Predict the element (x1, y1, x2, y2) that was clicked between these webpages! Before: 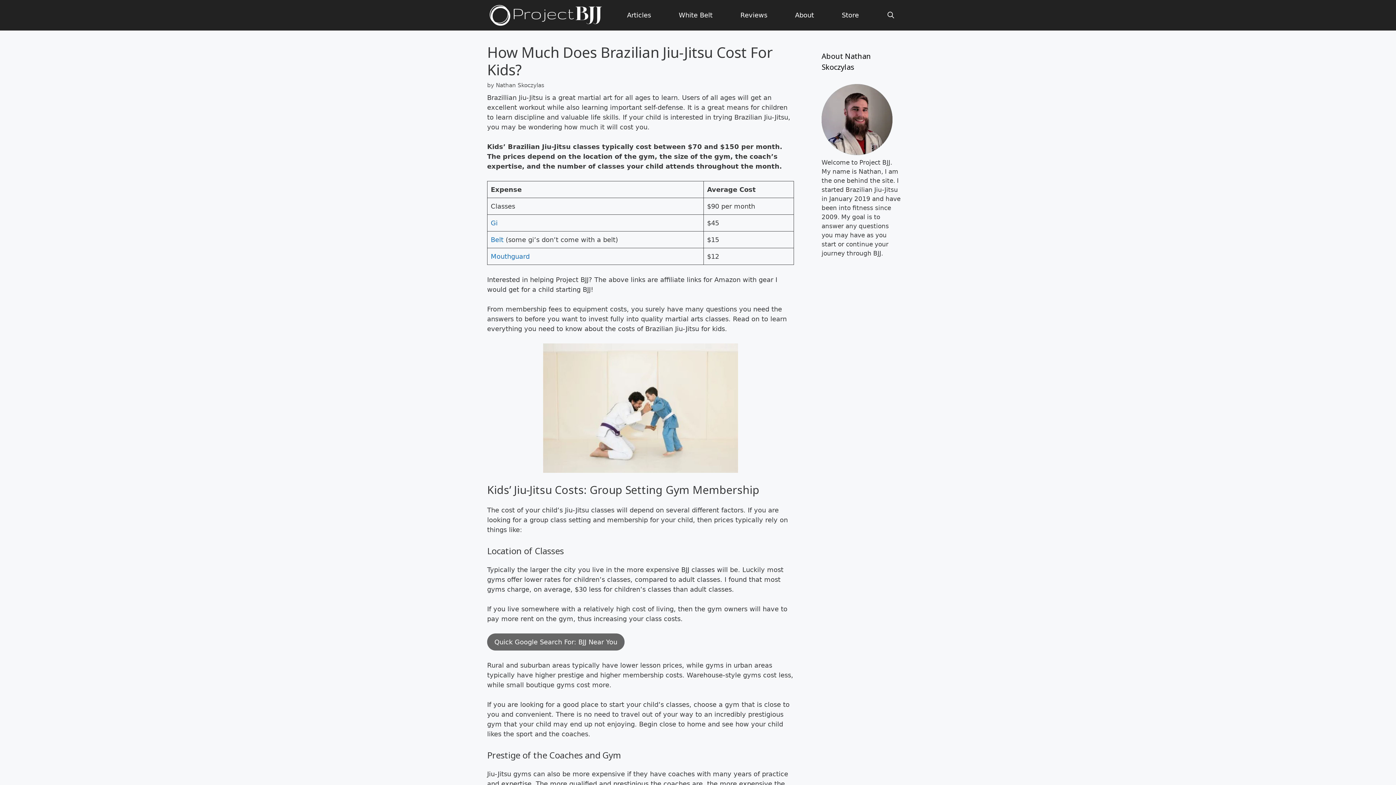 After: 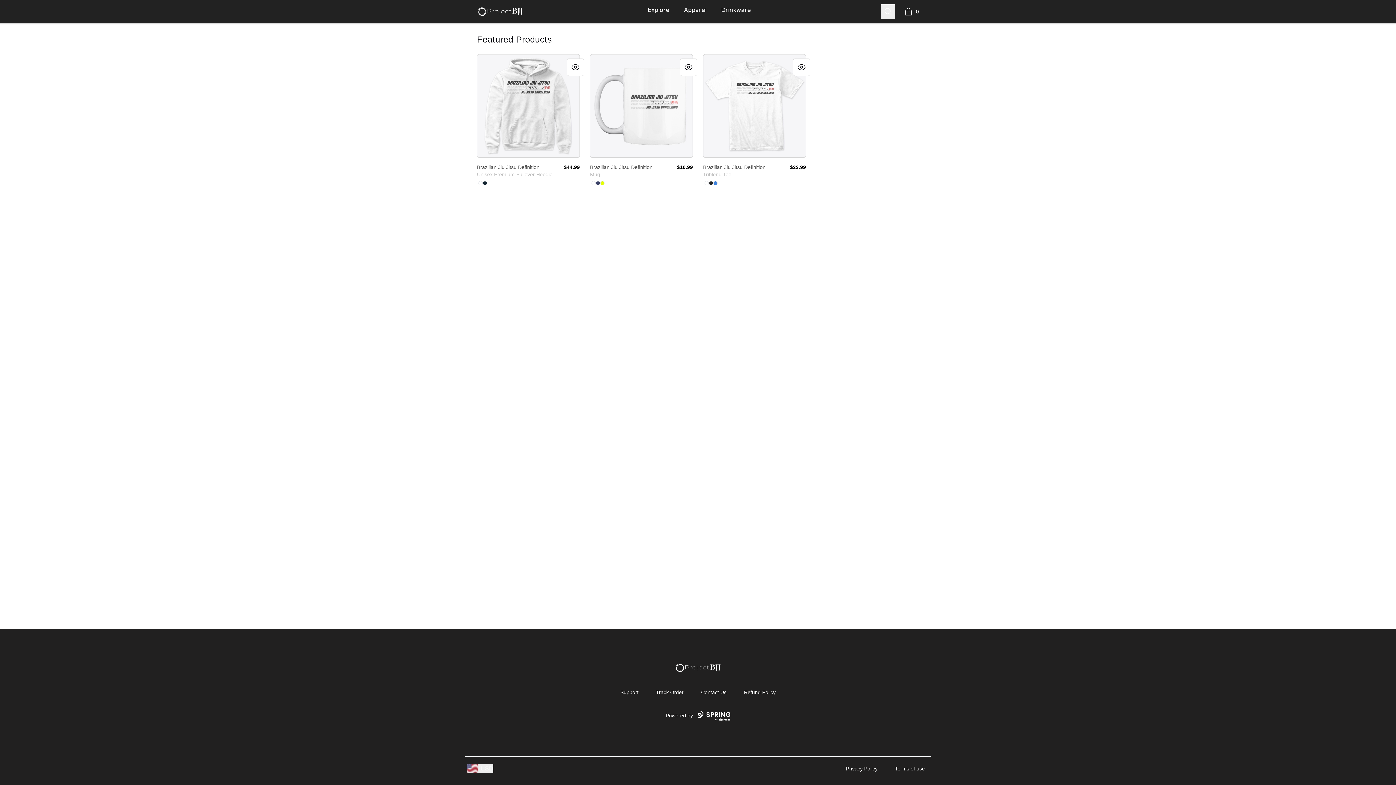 Action: label: Store bbox: (828, 0, 872, 30)